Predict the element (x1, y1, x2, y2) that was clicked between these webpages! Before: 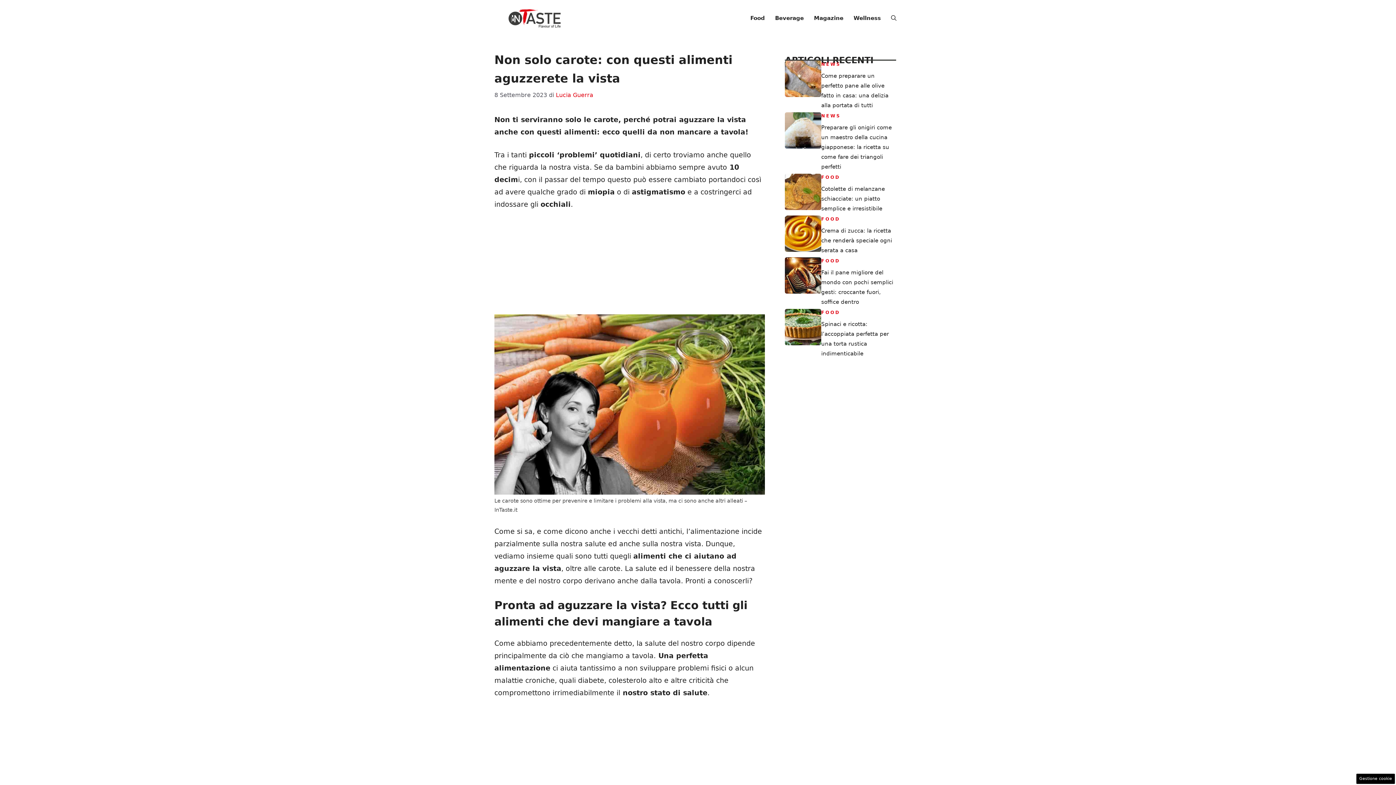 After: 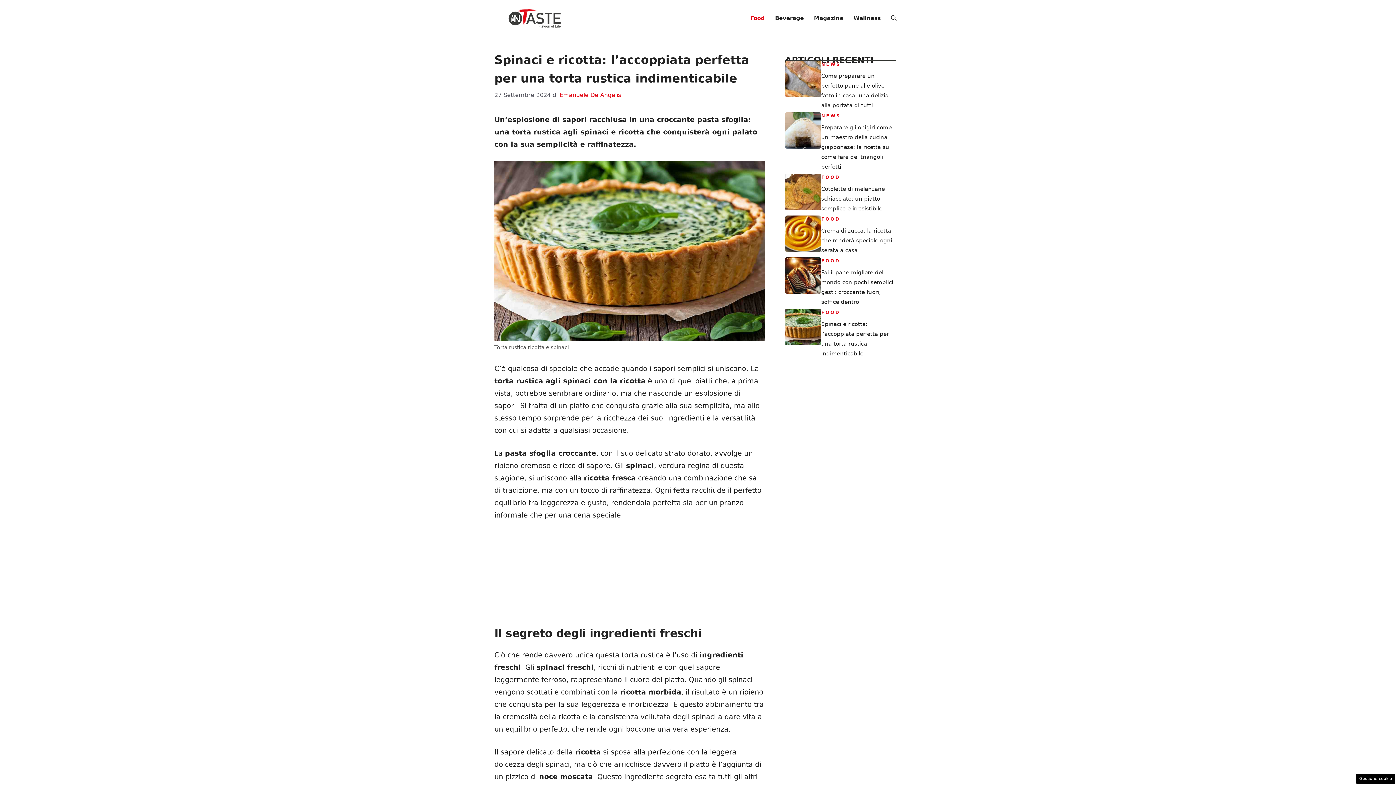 Action: bbox: (785, 322, 821, 330)